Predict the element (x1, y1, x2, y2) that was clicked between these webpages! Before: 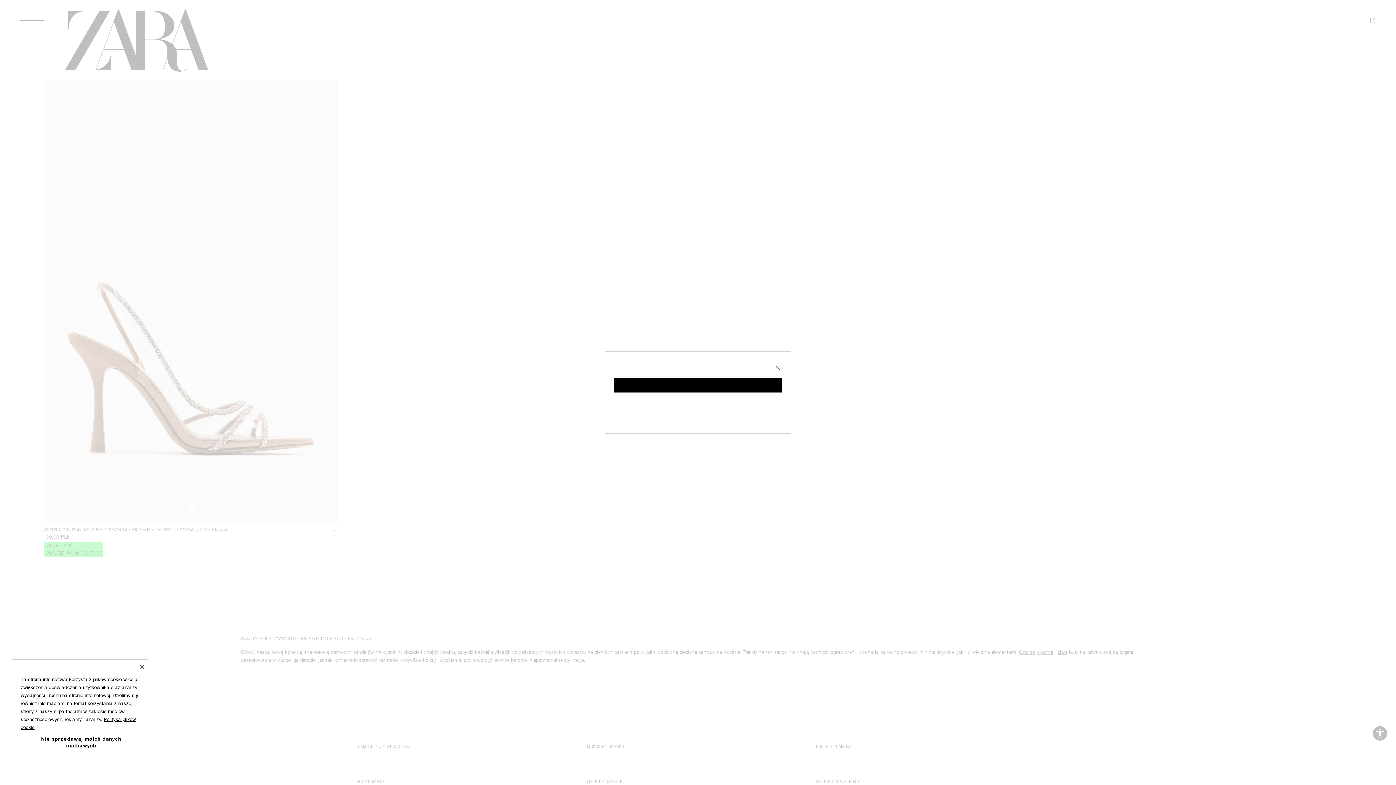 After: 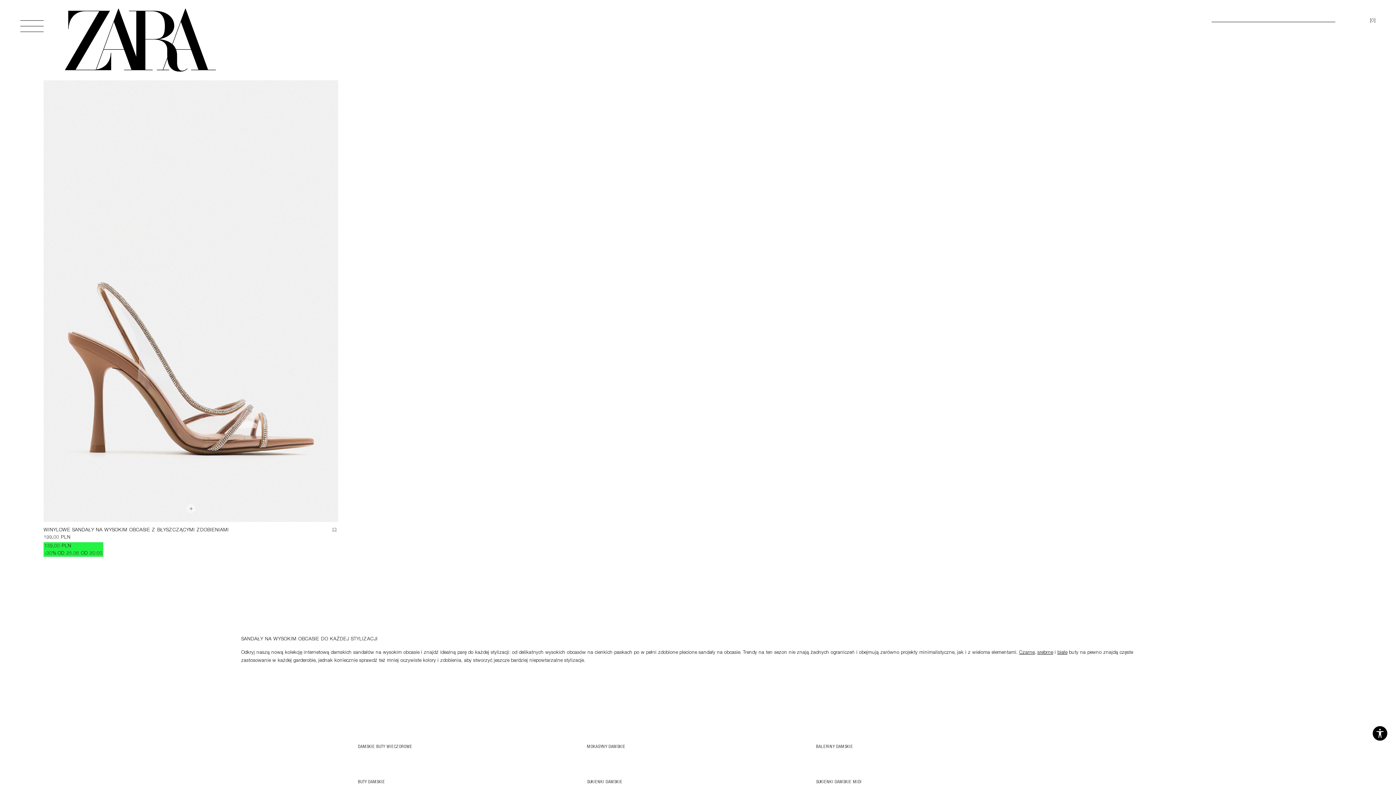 Action: bbox: (773, 360, 782, 369)